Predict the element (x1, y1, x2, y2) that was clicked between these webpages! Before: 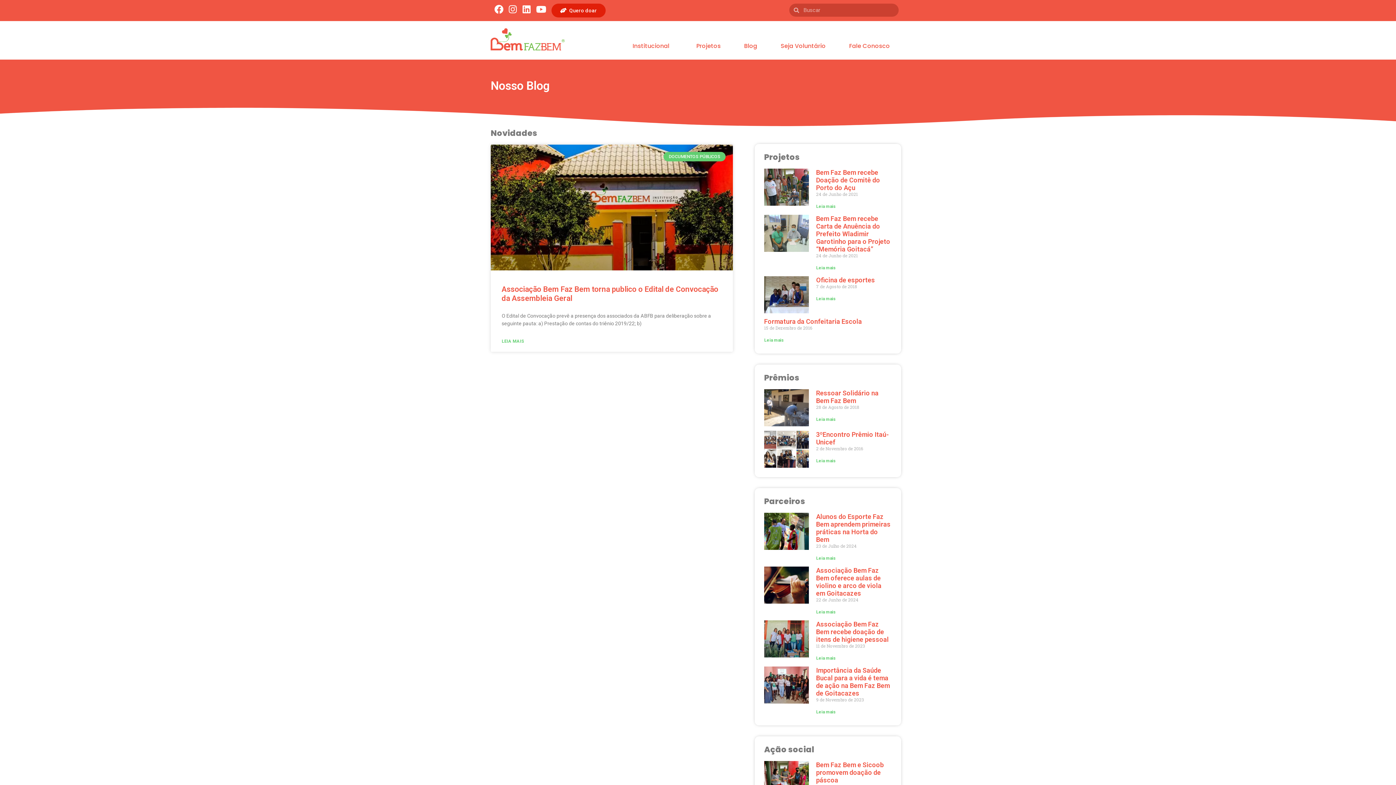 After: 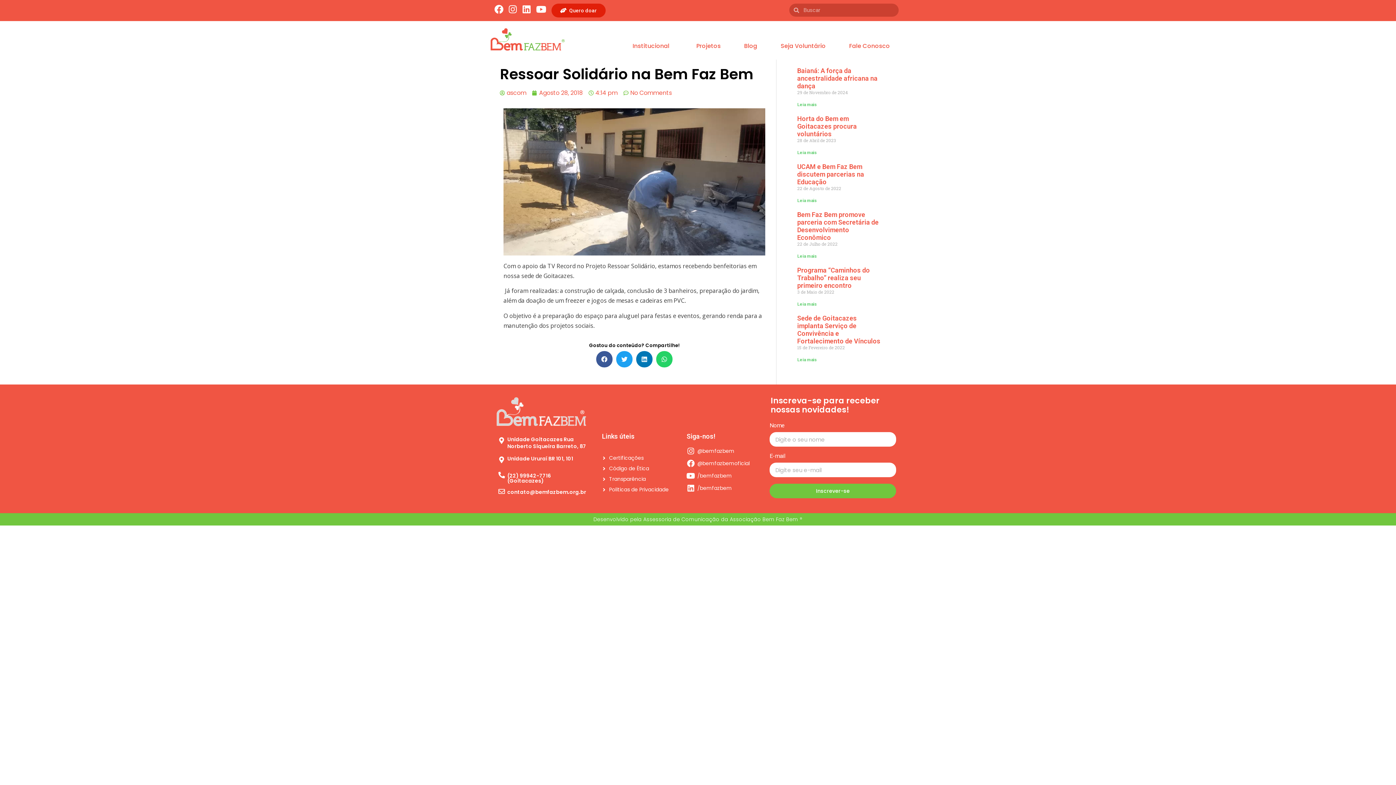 Action: bbox: (764, 389, 809, 426)